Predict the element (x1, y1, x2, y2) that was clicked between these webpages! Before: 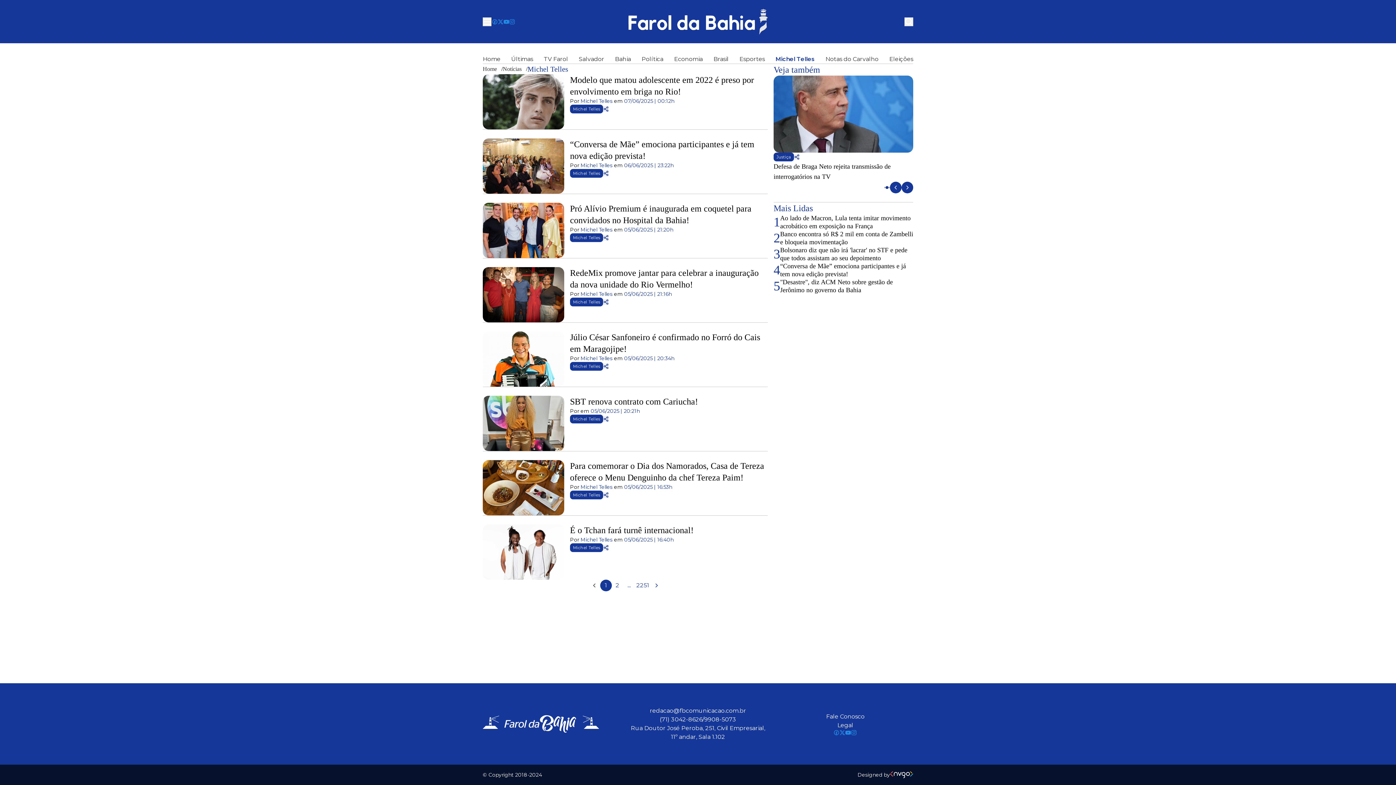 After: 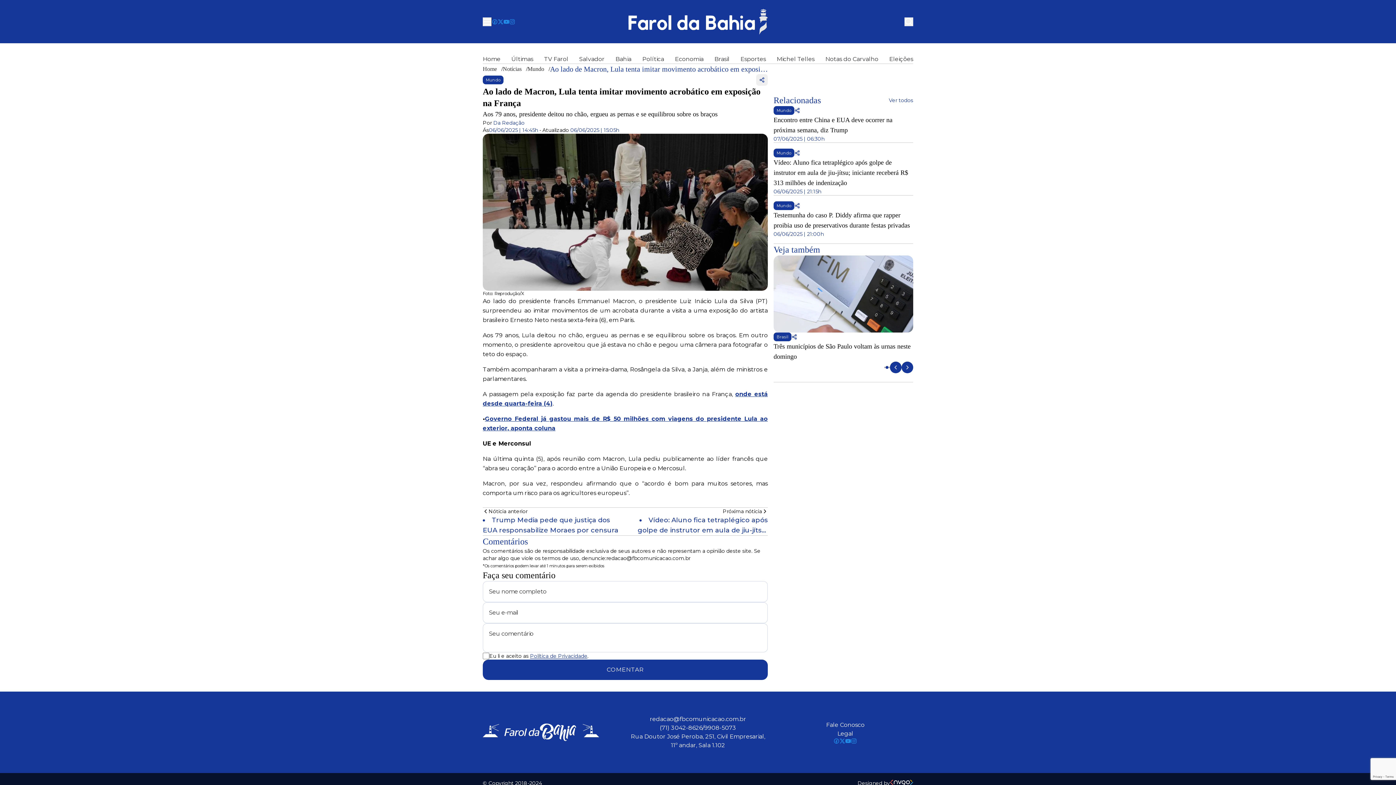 Action: bbox: (780, 214, 913, 230) label: Ao lado de Macron, Lula tenta imitar movimento acrobático em exposição na França